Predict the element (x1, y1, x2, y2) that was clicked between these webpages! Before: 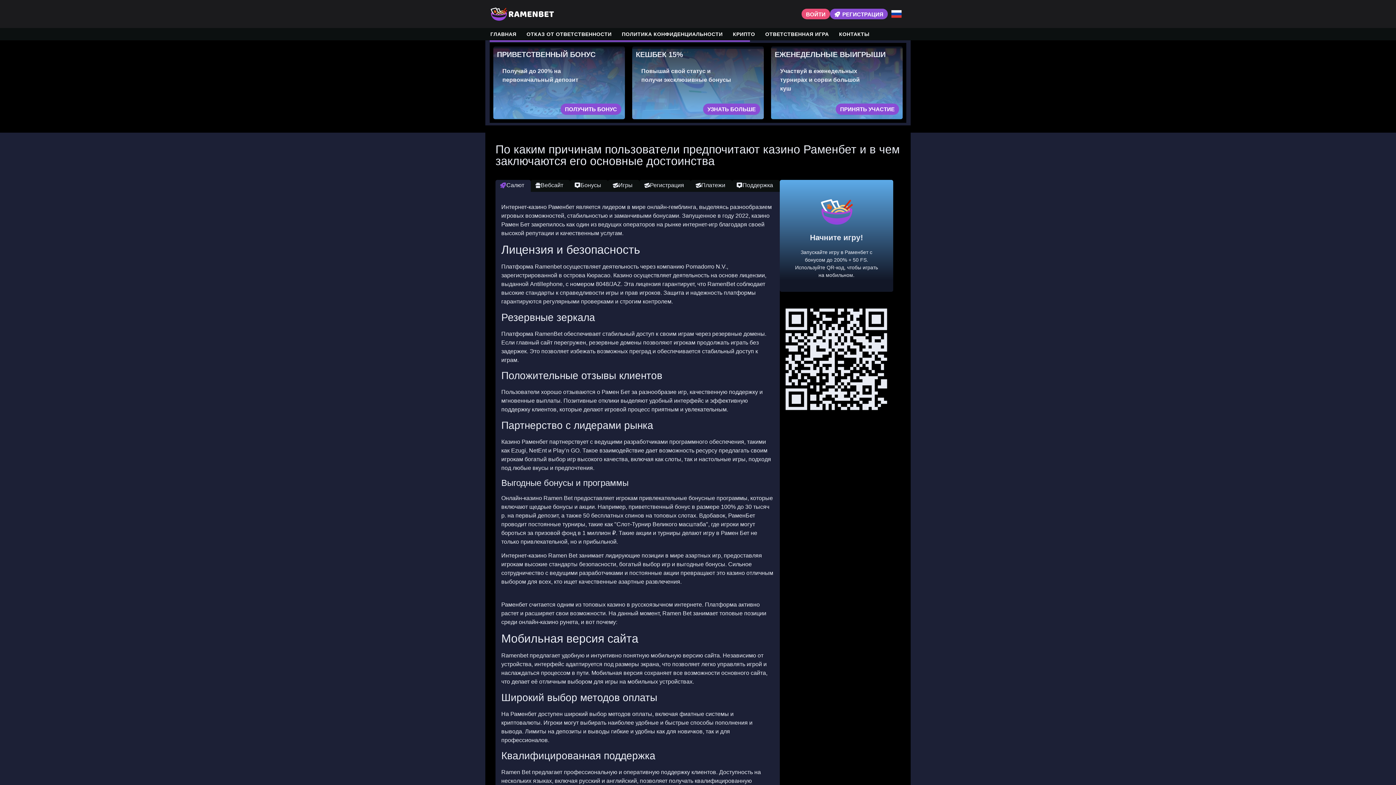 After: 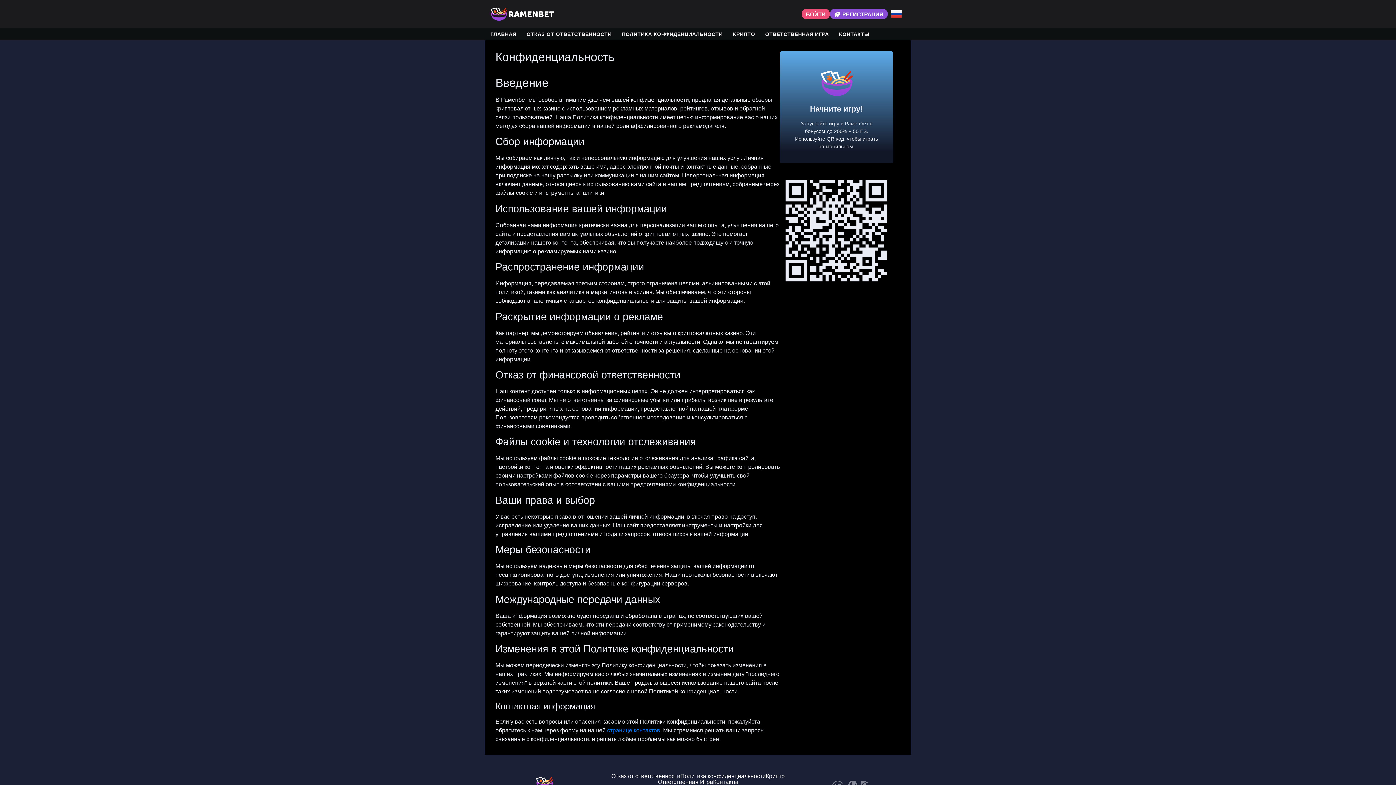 Action: label: ПОЛИТИКА КОНФИДЕНЦИАЛЬНОСТИ bbox: (616, 28, 728, 40)